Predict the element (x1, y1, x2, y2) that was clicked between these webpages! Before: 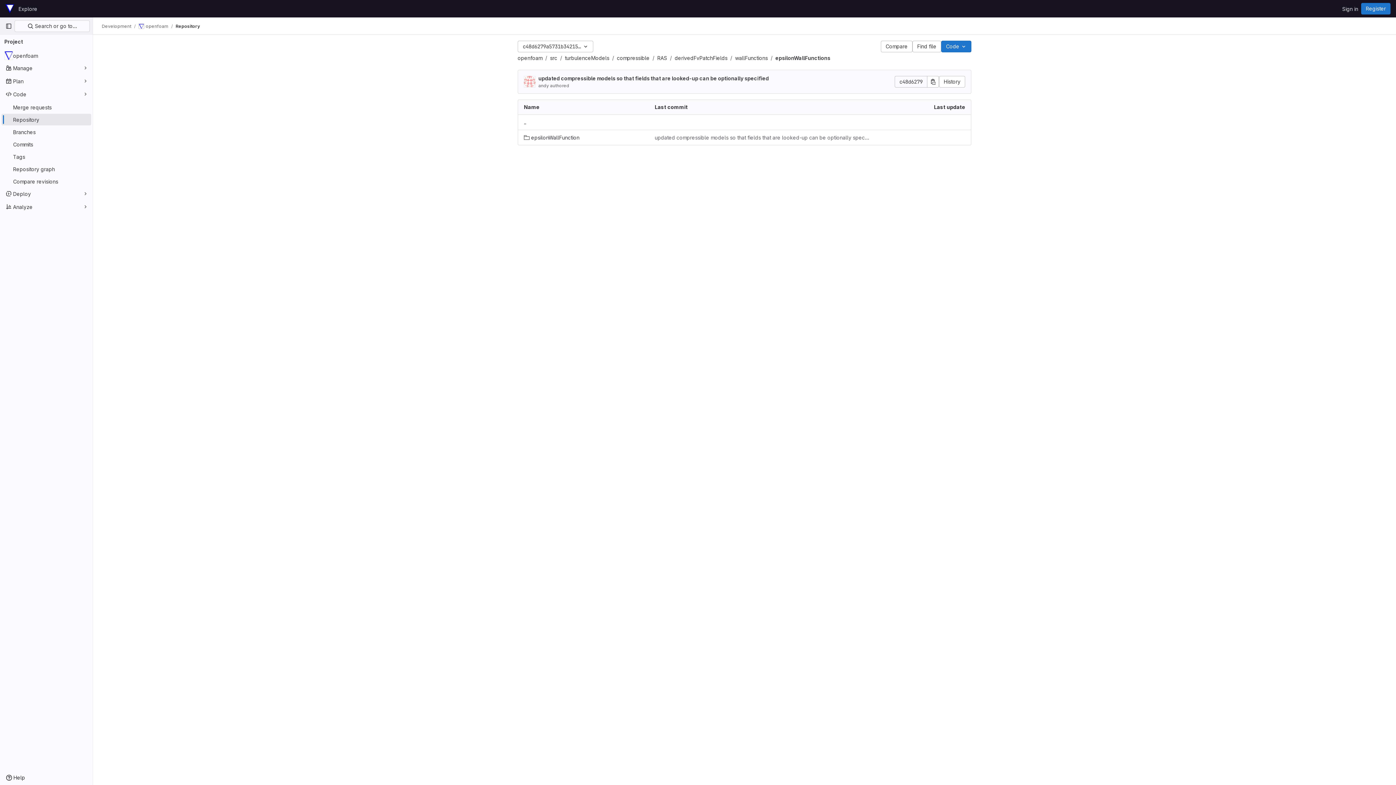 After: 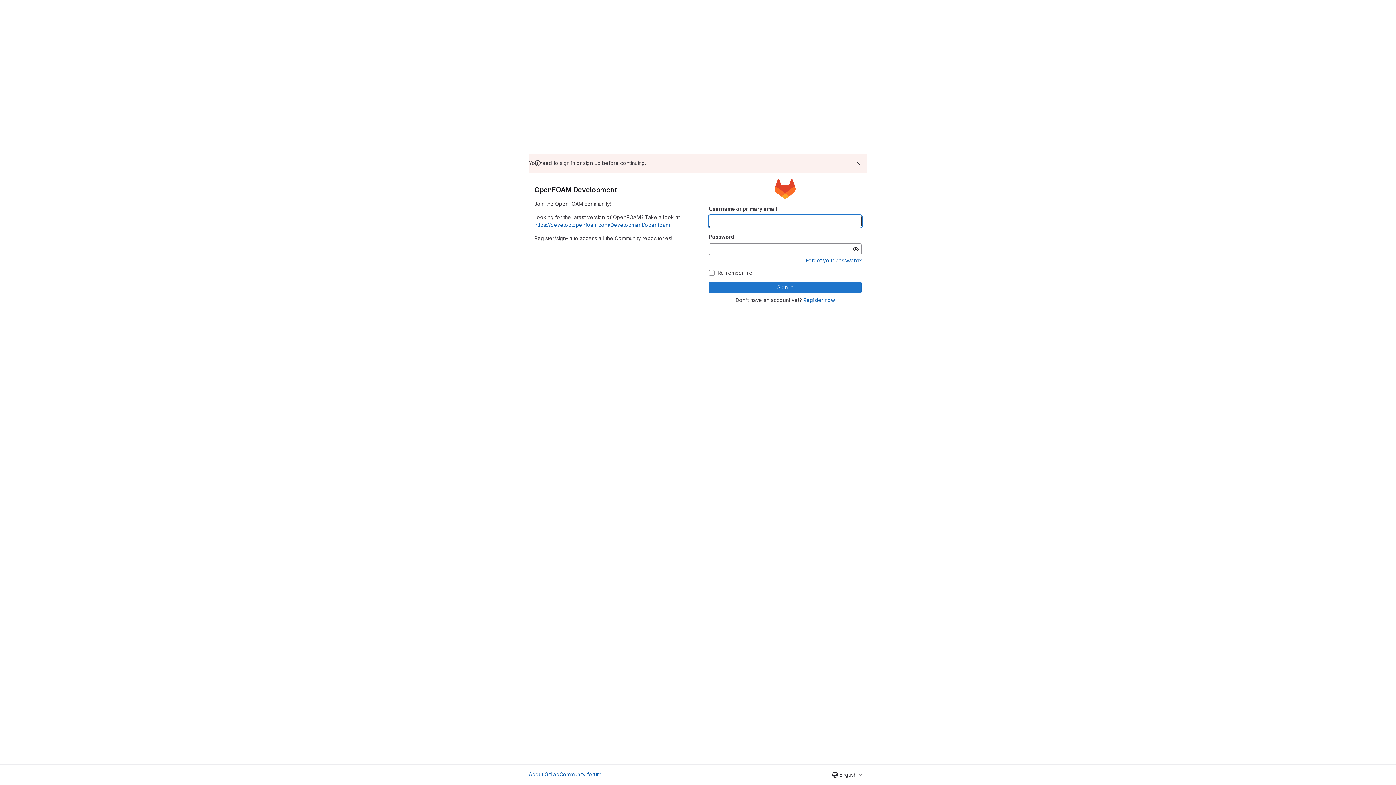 Action: bbox: (4, 2, 15, 14) label: Homepage